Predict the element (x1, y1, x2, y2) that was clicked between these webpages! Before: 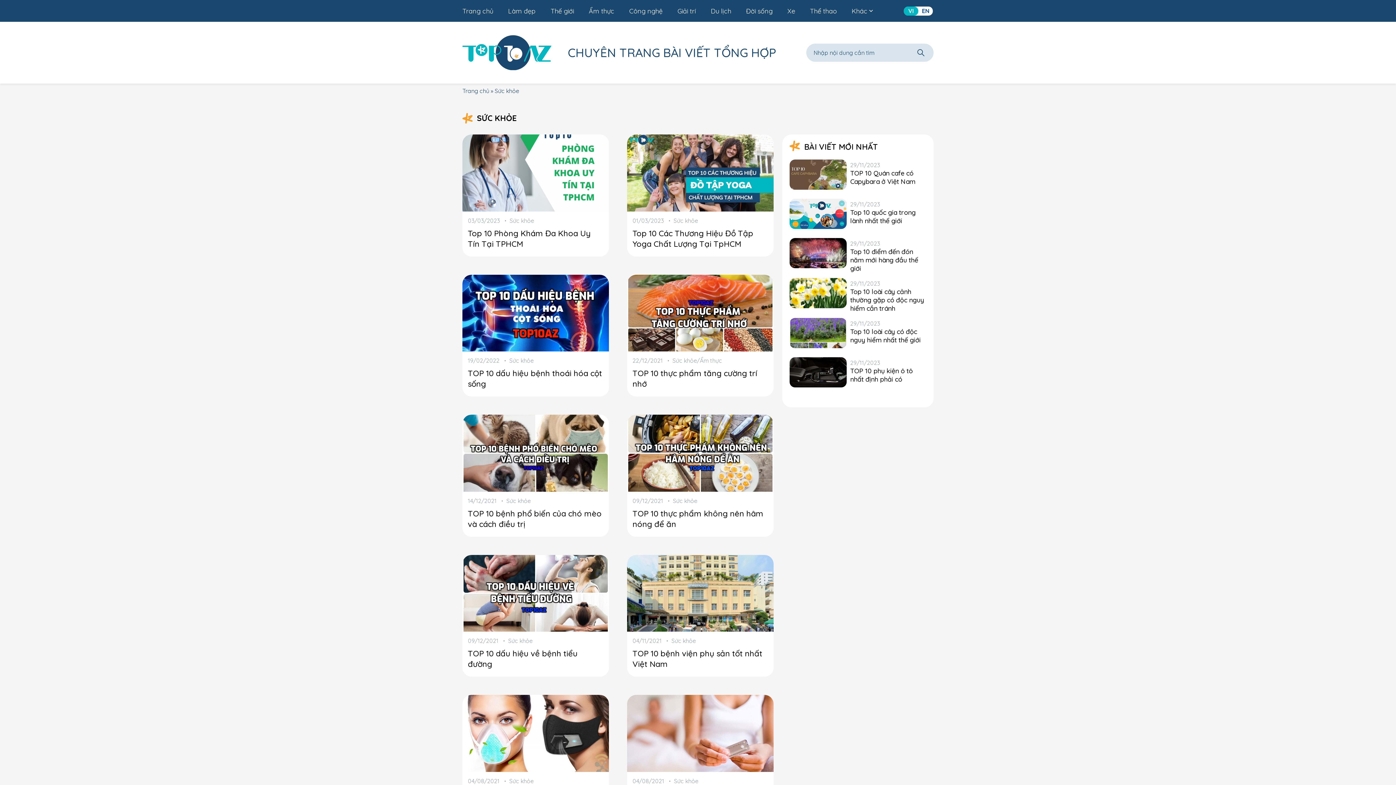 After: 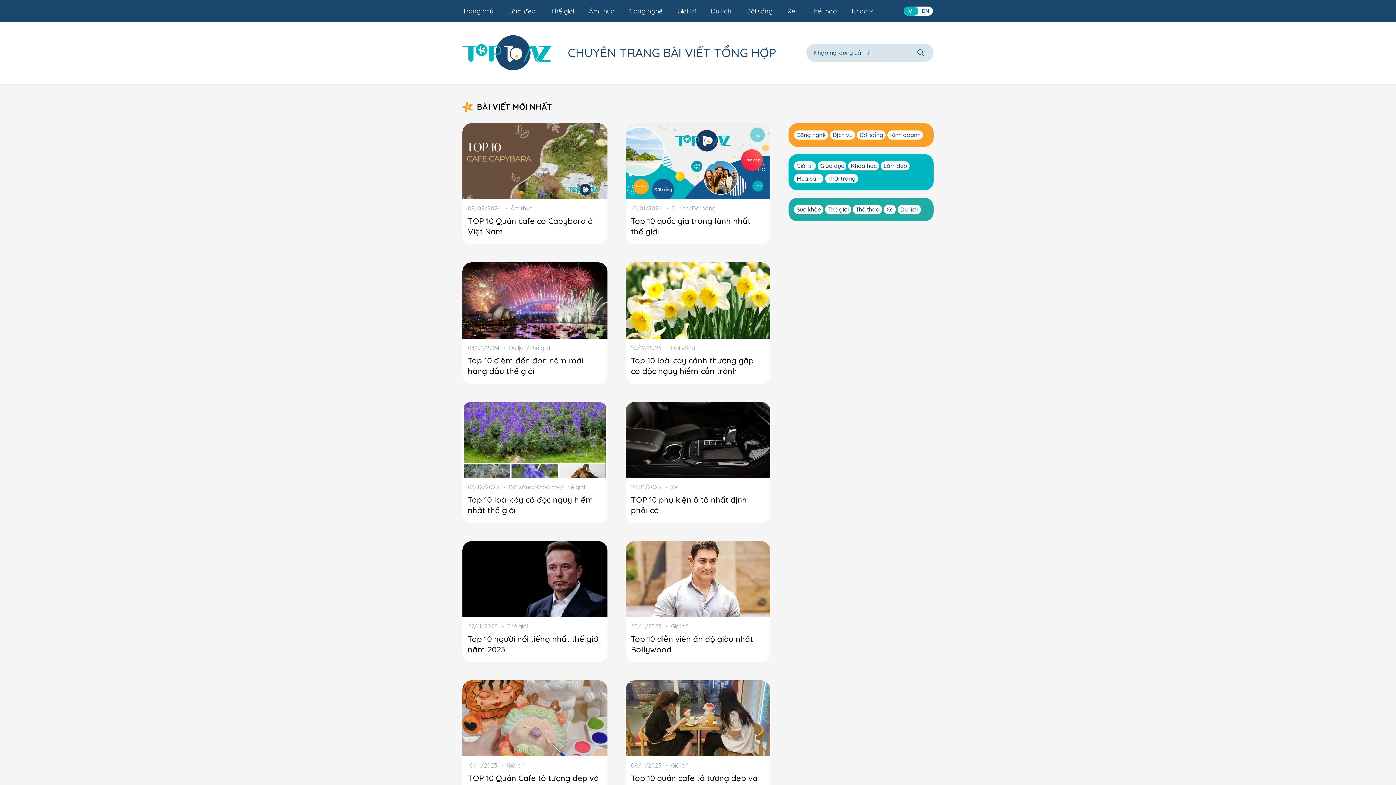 Action: label: Trang chủ bbox: (462, 87, 489, 94)